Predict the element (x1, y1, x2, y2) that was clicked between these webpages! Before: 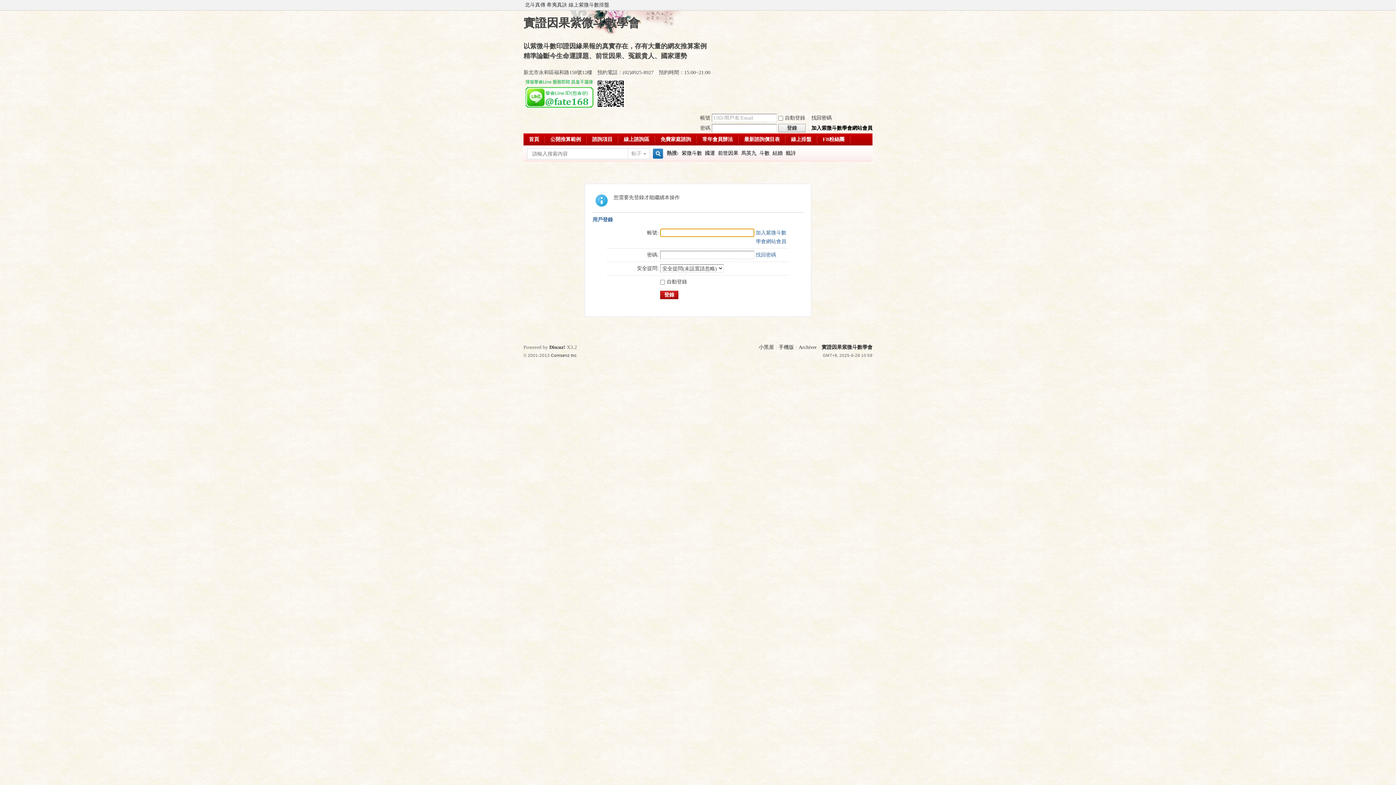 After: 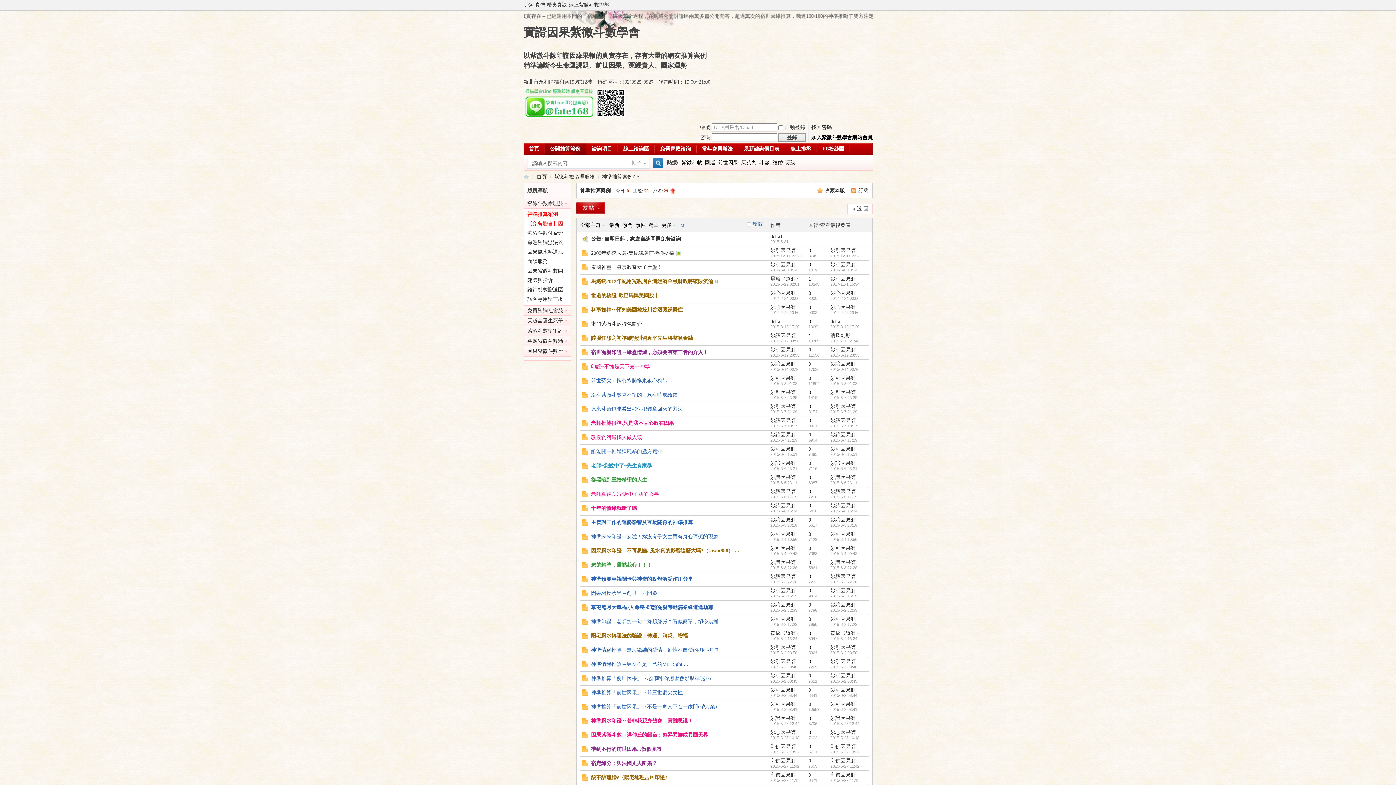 Action: bbox: (545, 133, 586, 145) label: 公開推算範例